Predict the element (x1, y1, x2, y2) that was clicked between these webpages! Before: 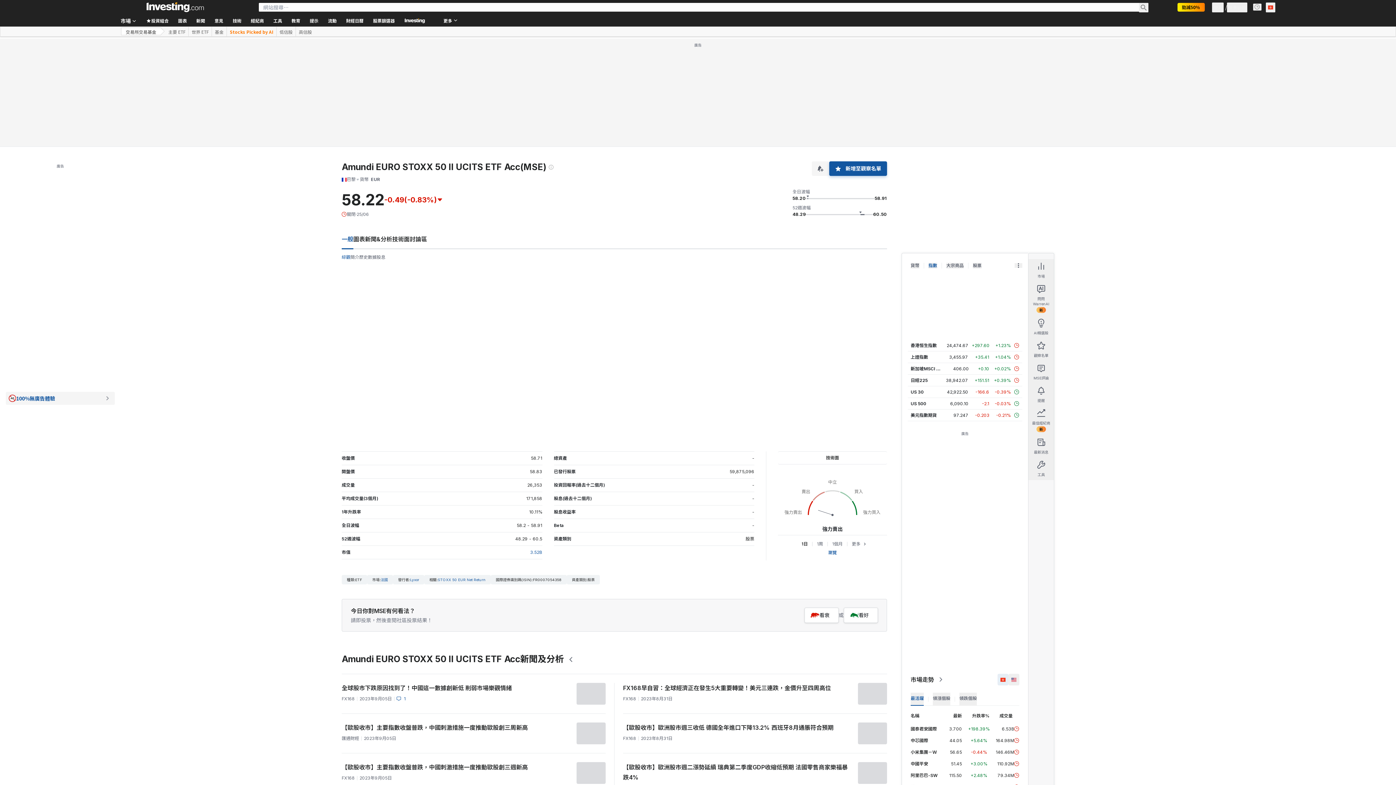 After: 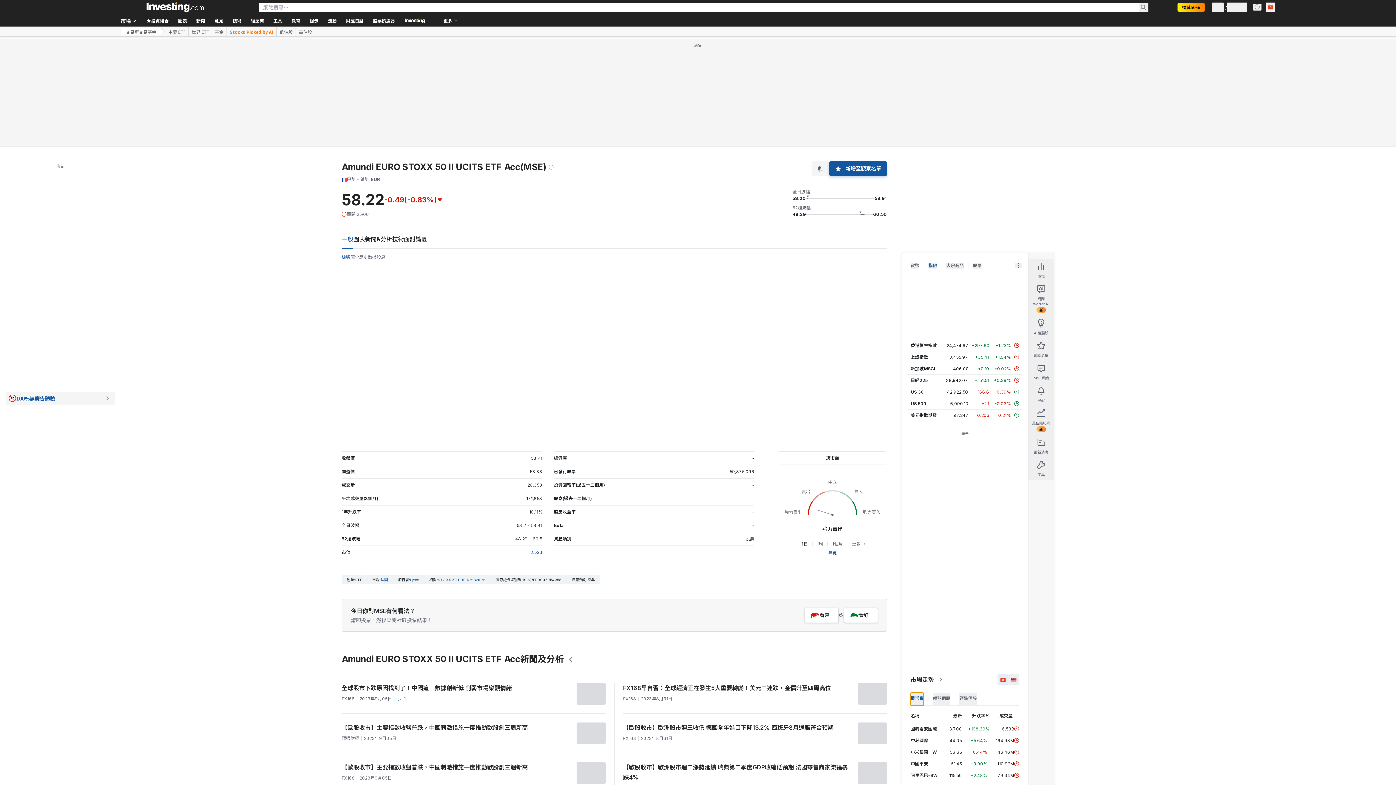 Action: label: 最活躍 bbox: (910, 693, 924, 706)